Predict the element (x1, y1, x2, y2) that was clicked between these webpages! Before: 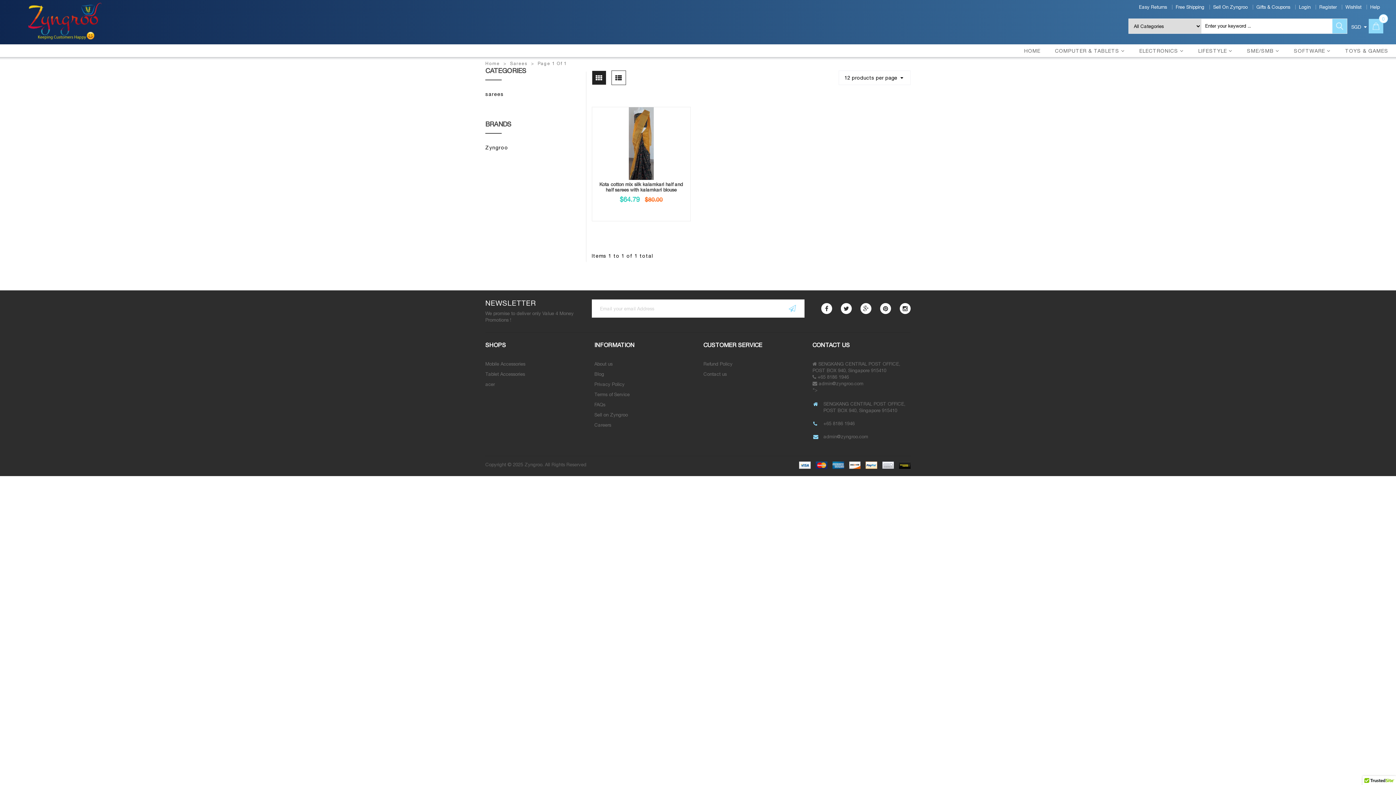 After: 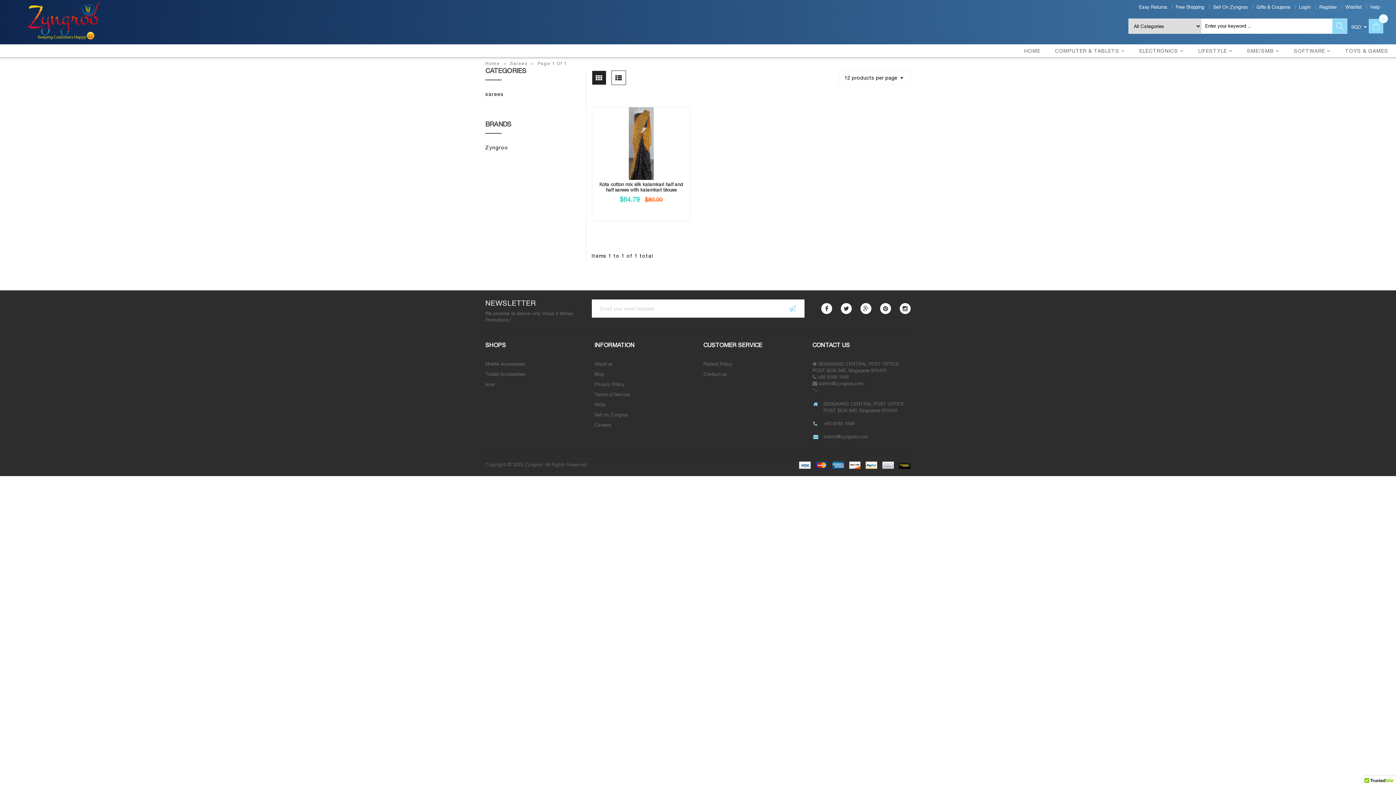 Action: bbox: (821, 303, 832, 314)